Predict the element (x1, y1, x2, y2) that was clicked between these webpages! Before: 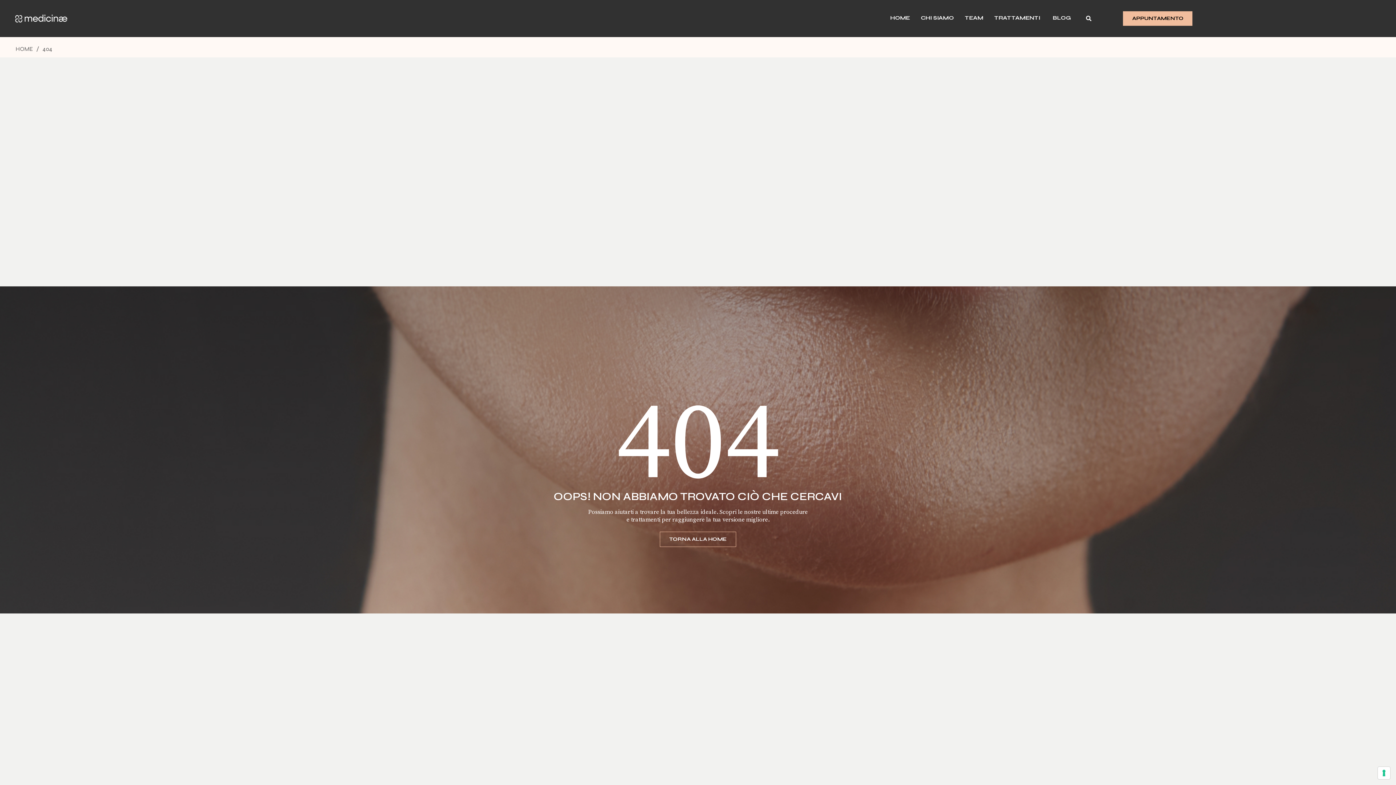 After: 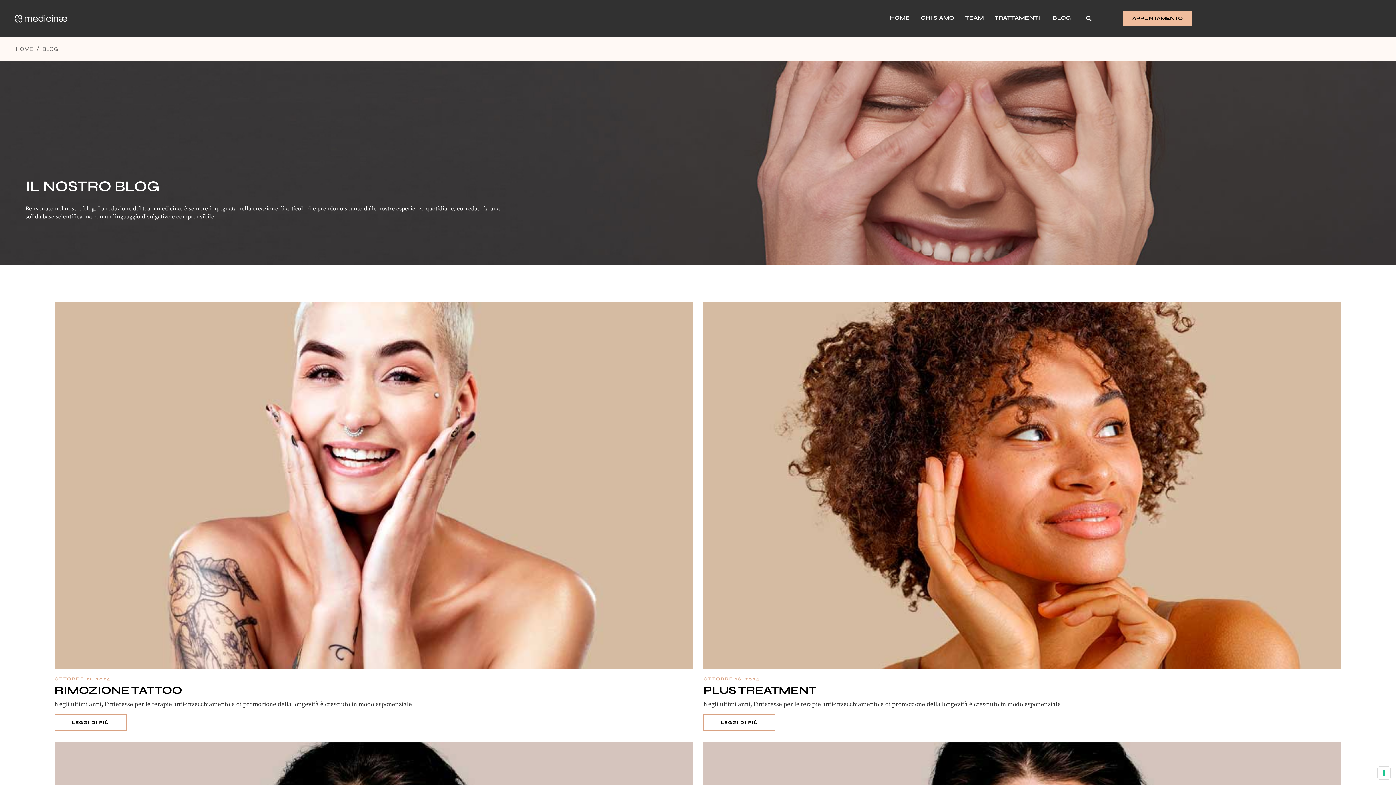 Action: bbox: (1047, 13, 1076, 24) label: BLOG